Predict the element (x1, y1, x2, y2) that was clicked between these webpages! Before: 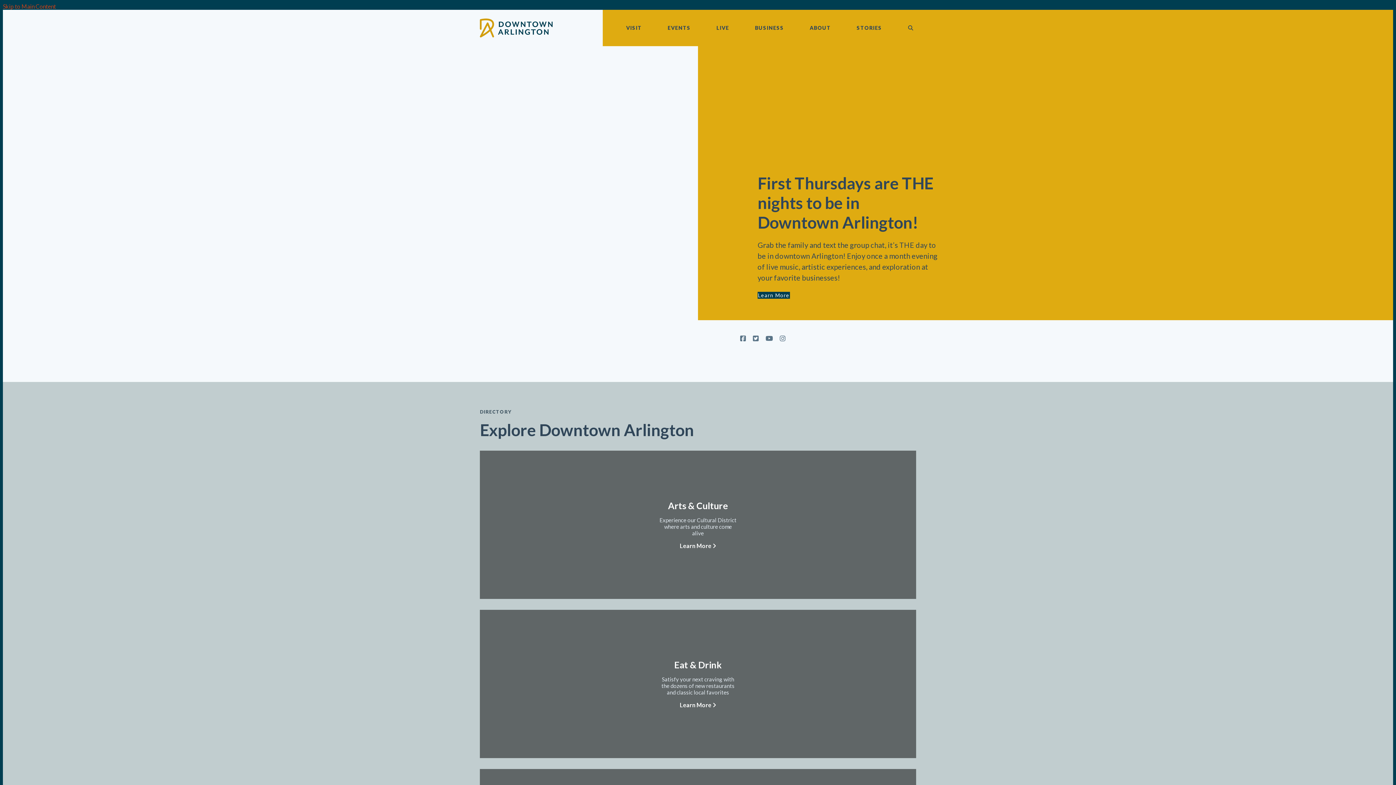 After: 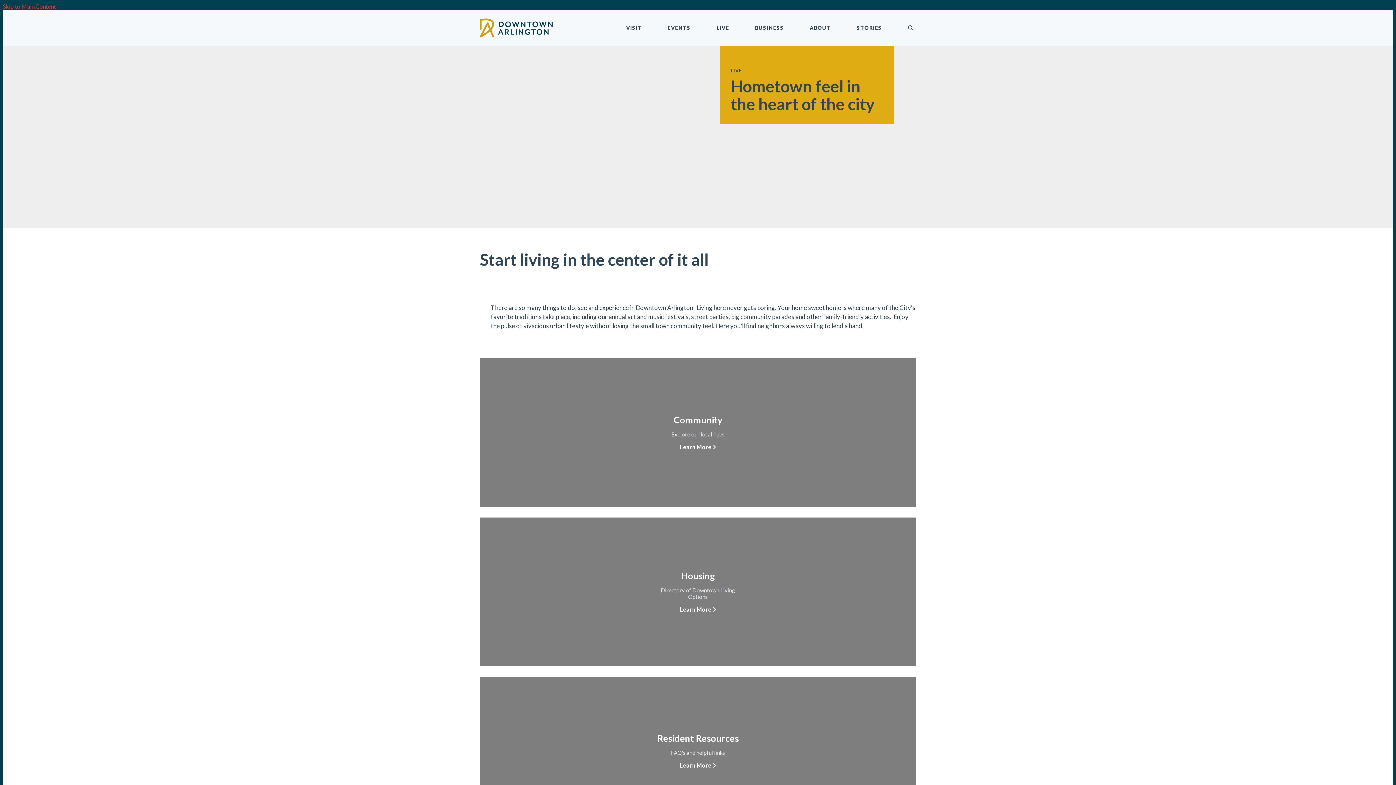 Action: bbox: (704, 9, 741, 46) label: LIVE